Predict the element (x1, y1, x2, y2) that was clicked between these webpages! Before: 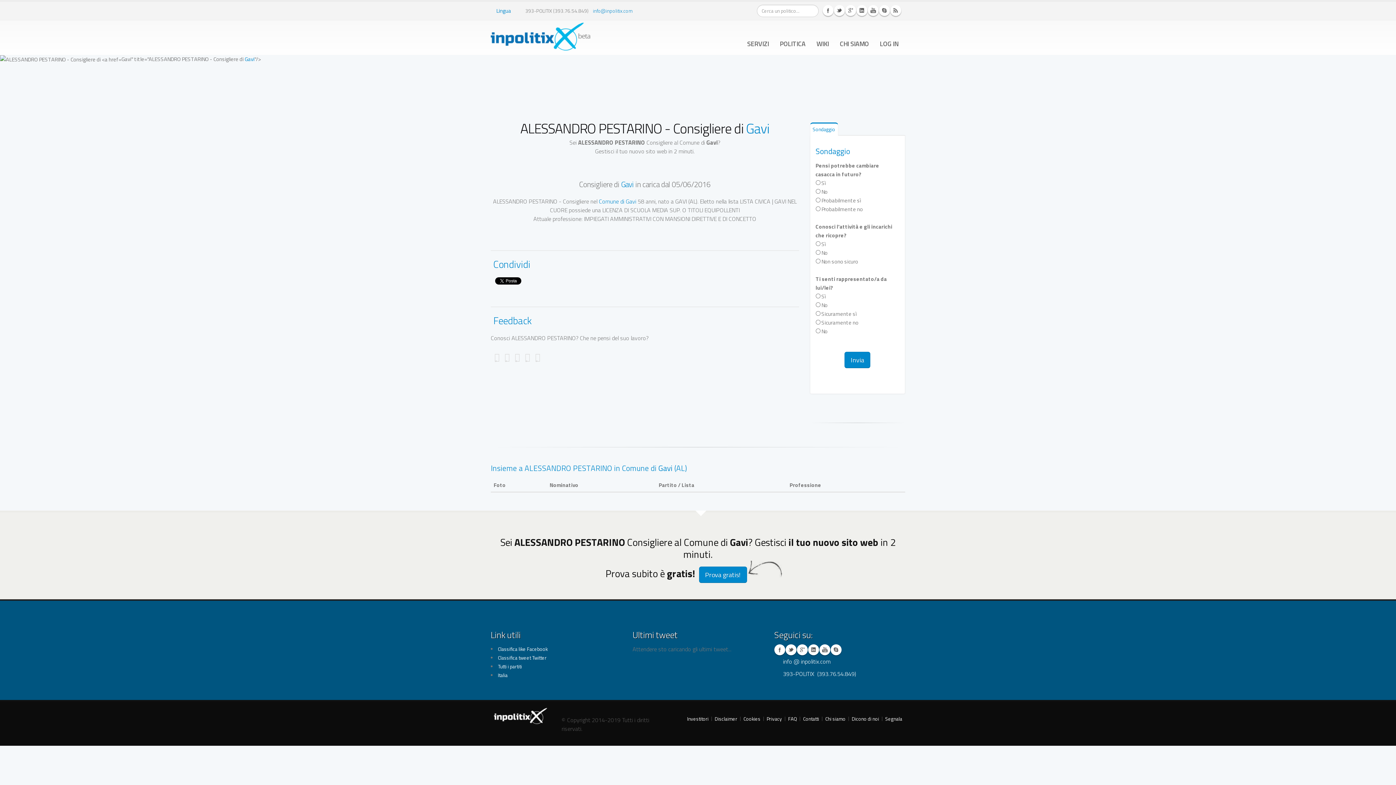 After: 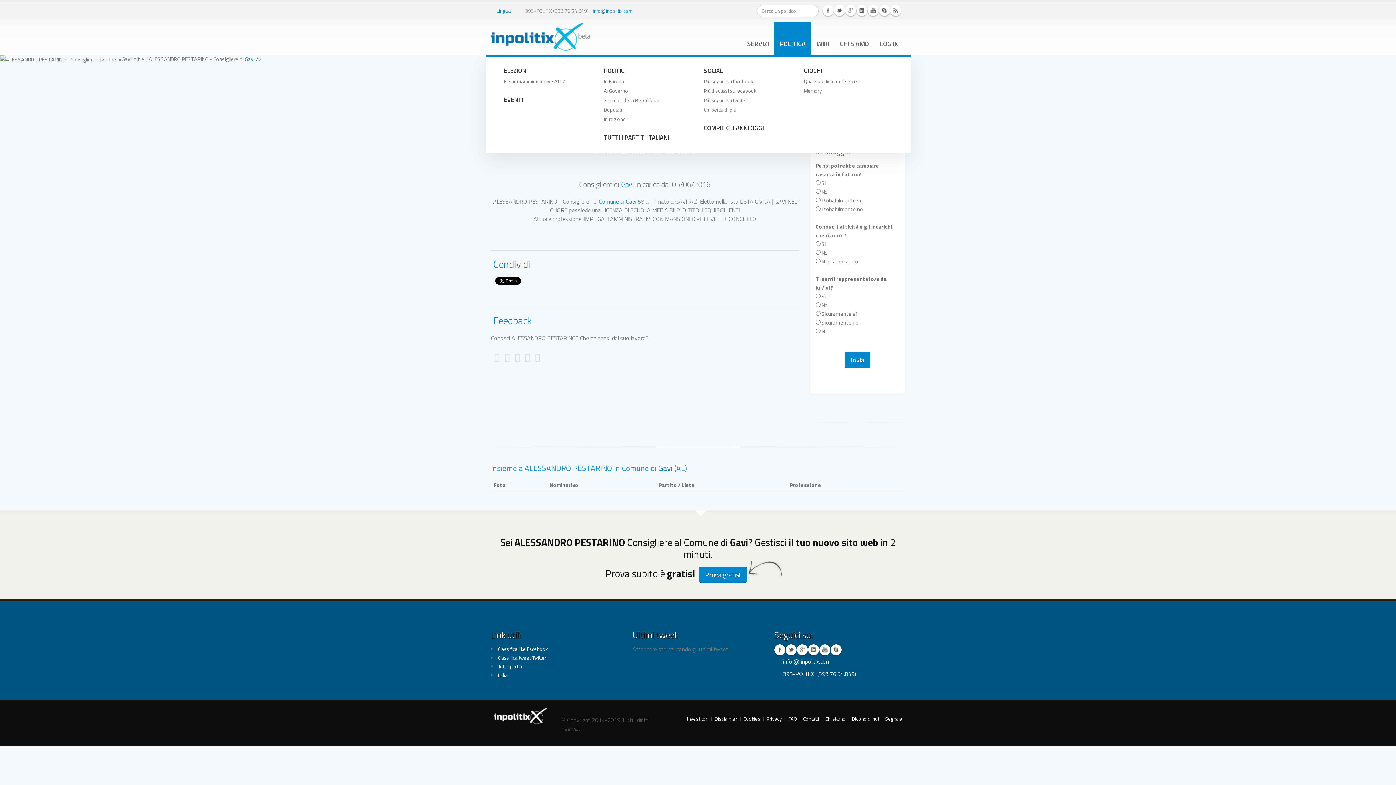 Action: label: POLITICA bbox: (774, 21, 811, 54)